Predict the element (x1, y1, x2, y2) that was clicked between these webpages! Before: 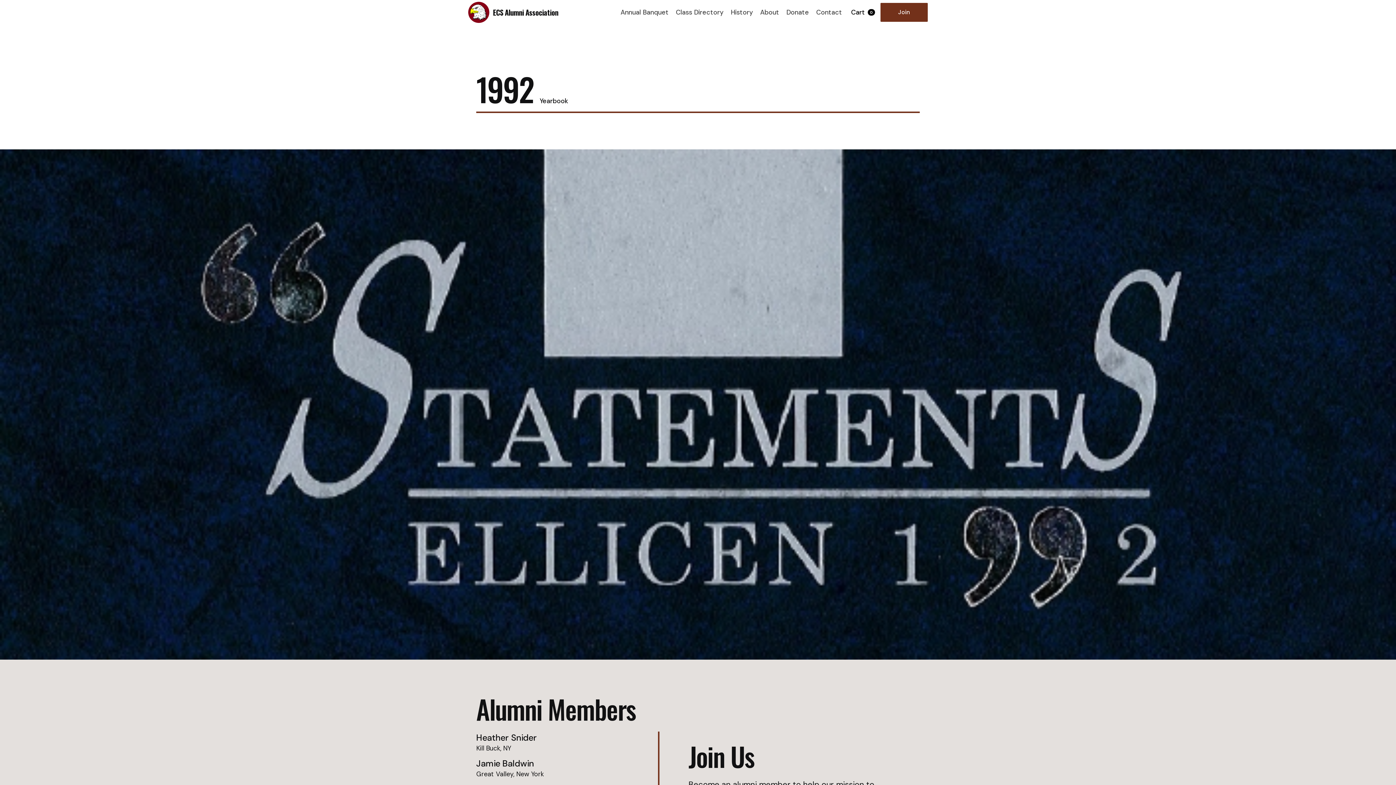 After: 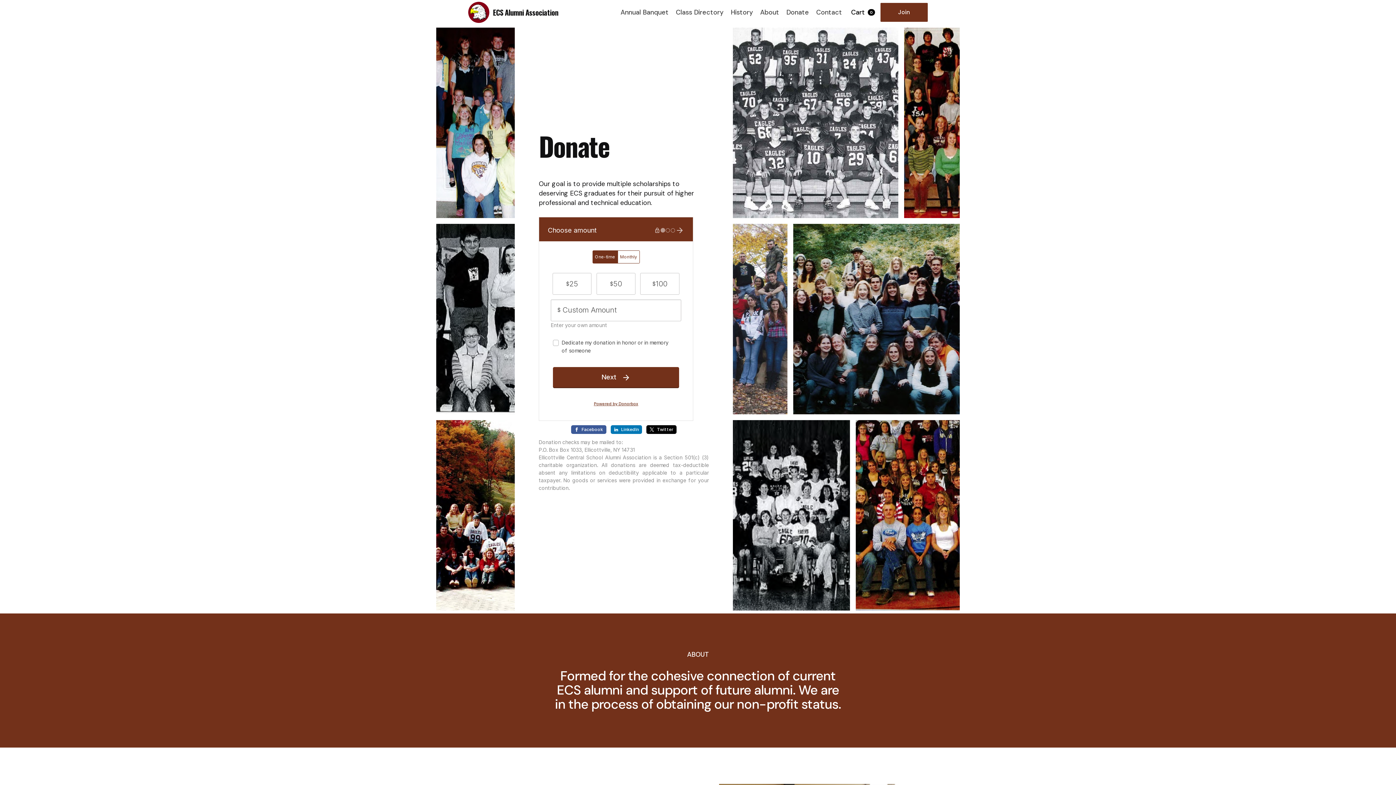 Action: label: Donate bbox: (782, 4, 812, 20)